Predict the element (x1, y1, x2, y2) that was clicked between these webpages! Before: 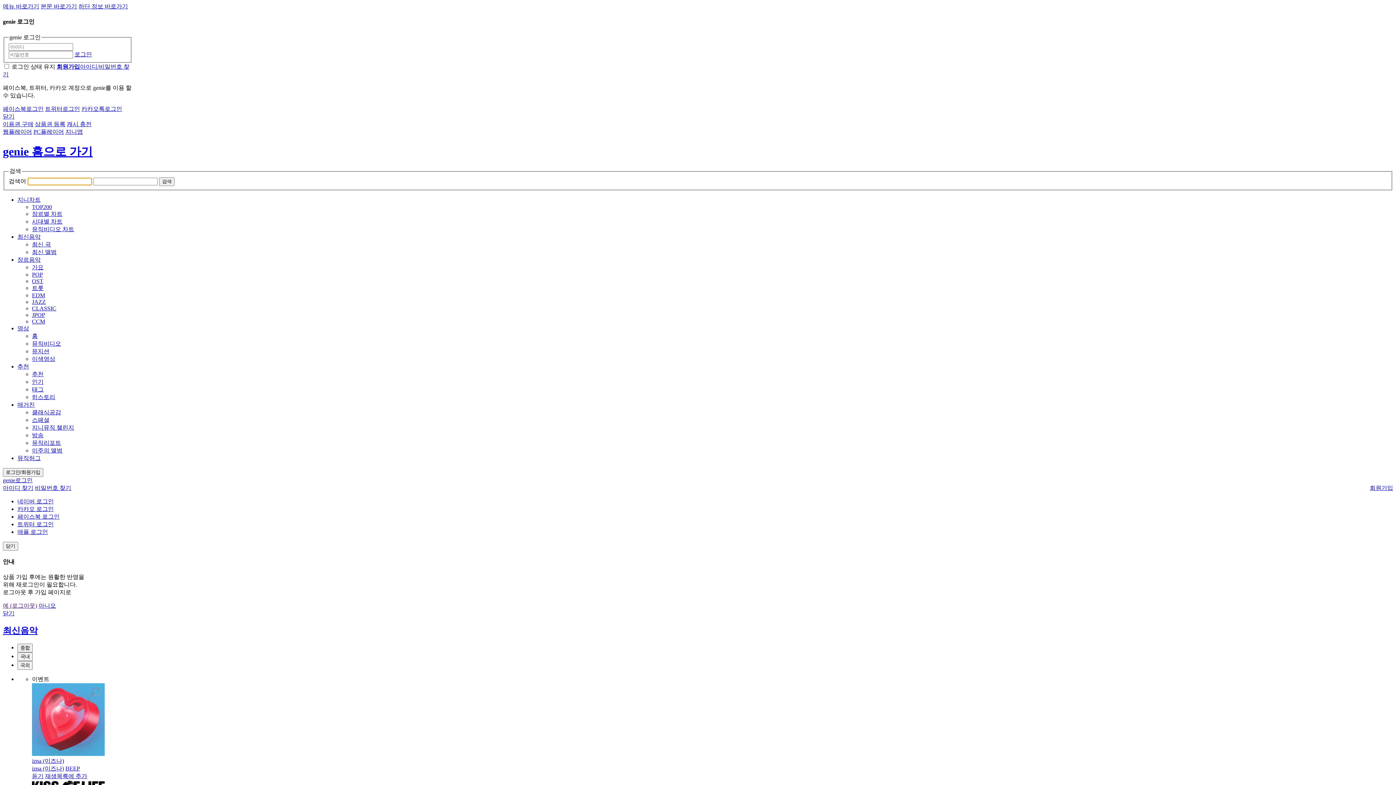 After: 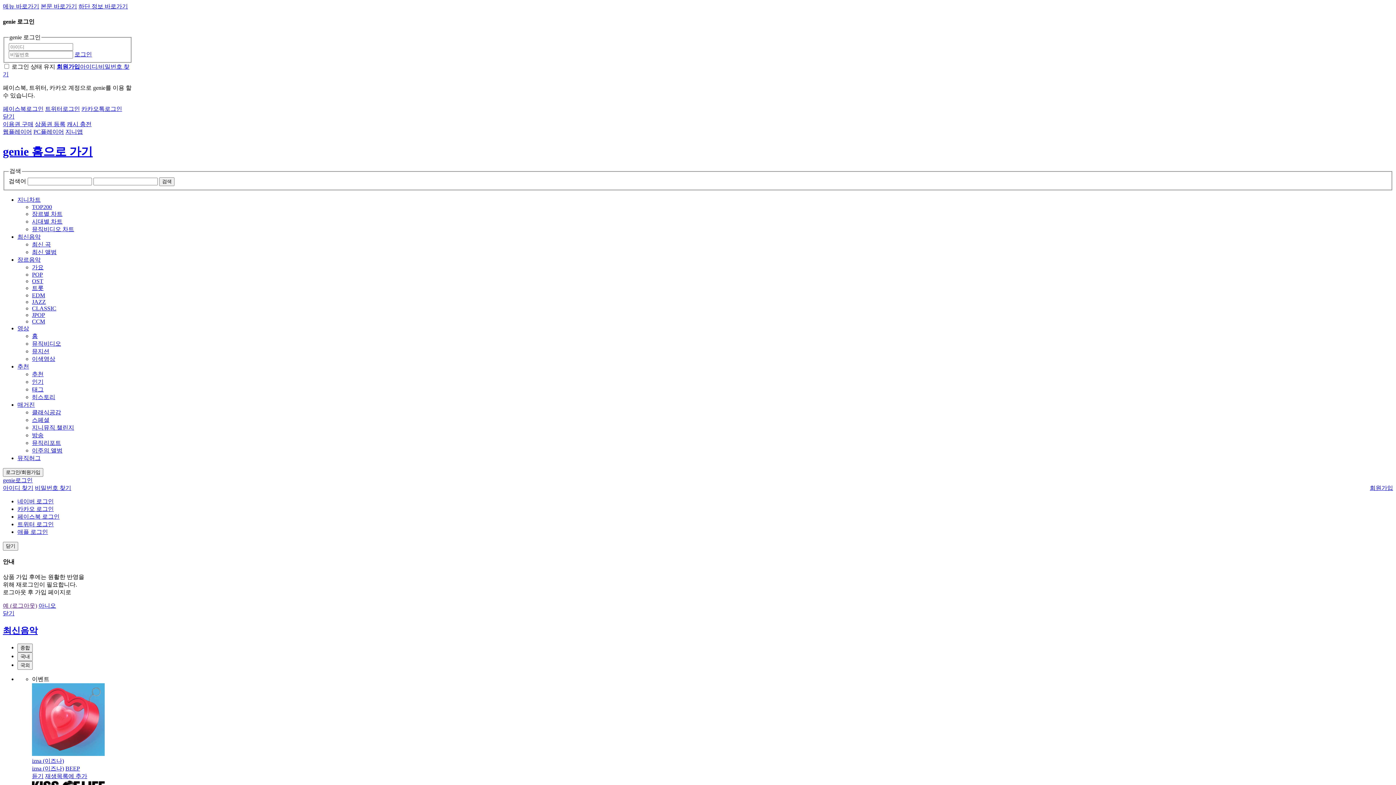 Action: label: 상품권 등록 bbox: (34, 121, 65, 127)